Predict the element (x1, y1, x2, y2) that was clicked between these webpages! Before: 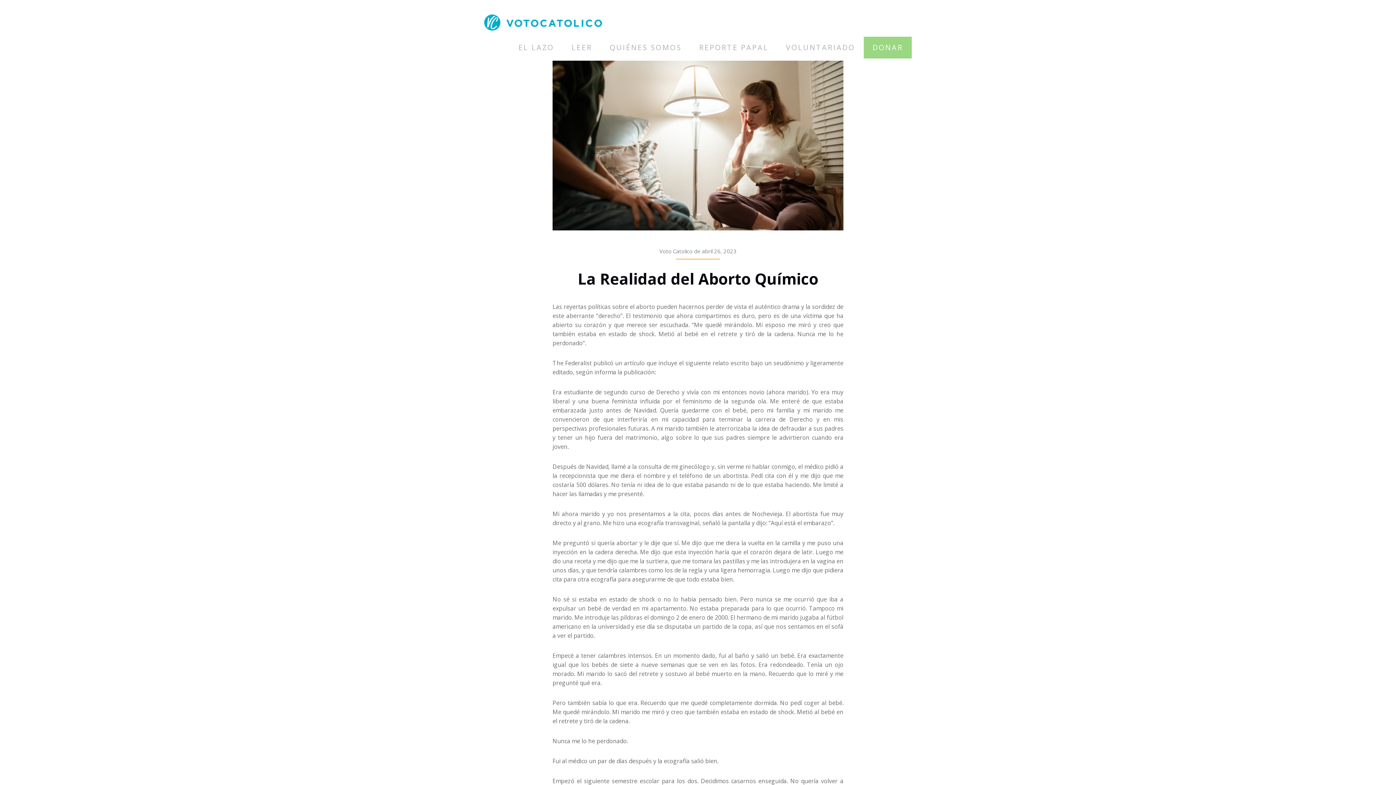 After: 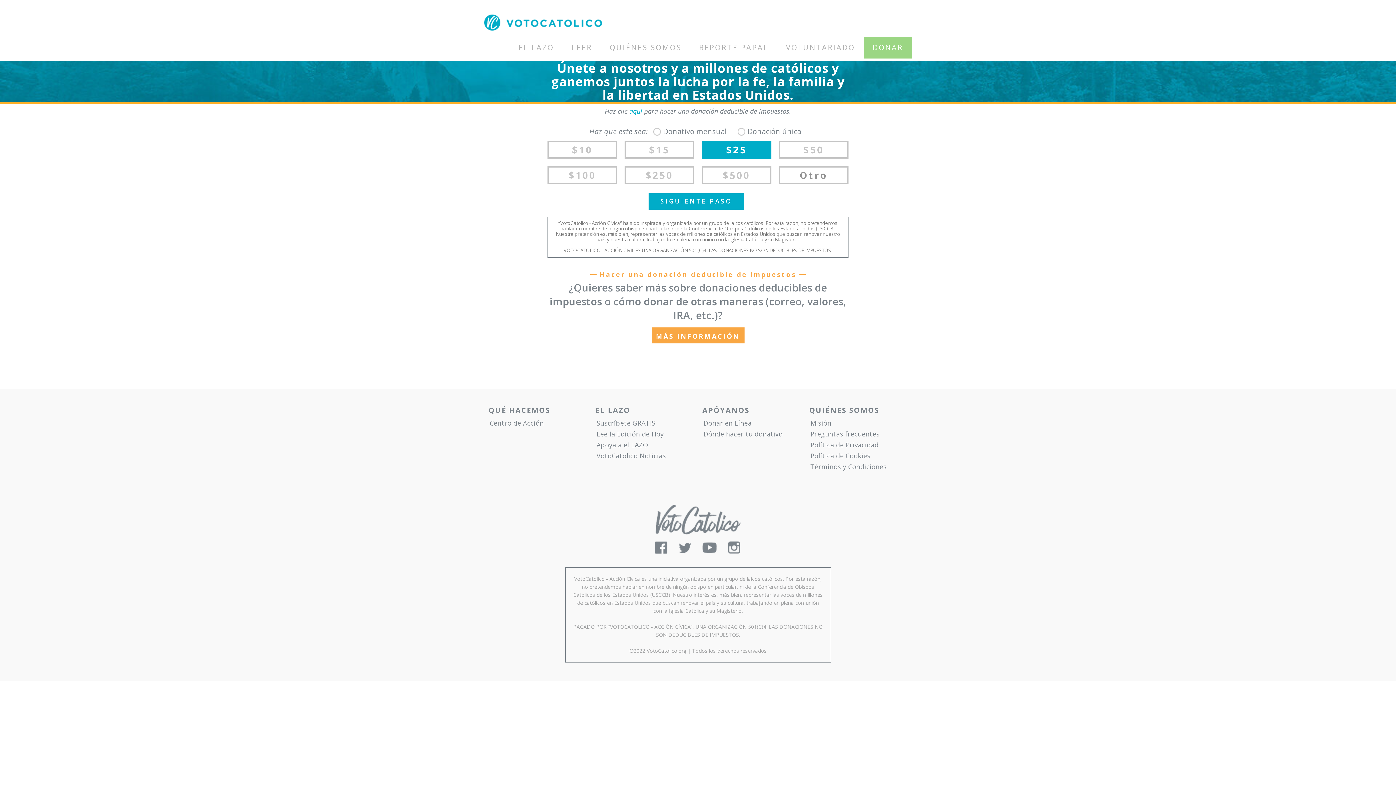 Action: bbox: (864, 36, 912, 58) label: DONAR